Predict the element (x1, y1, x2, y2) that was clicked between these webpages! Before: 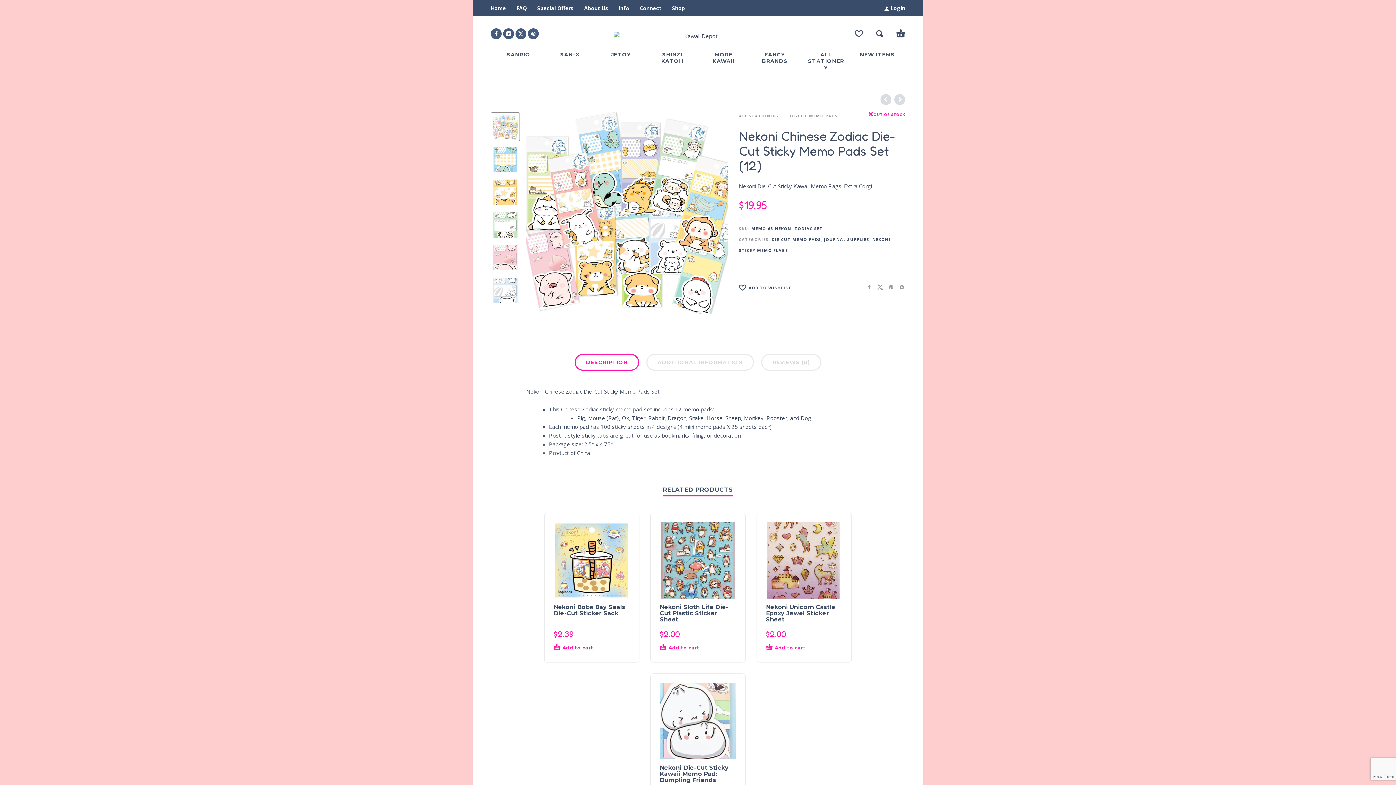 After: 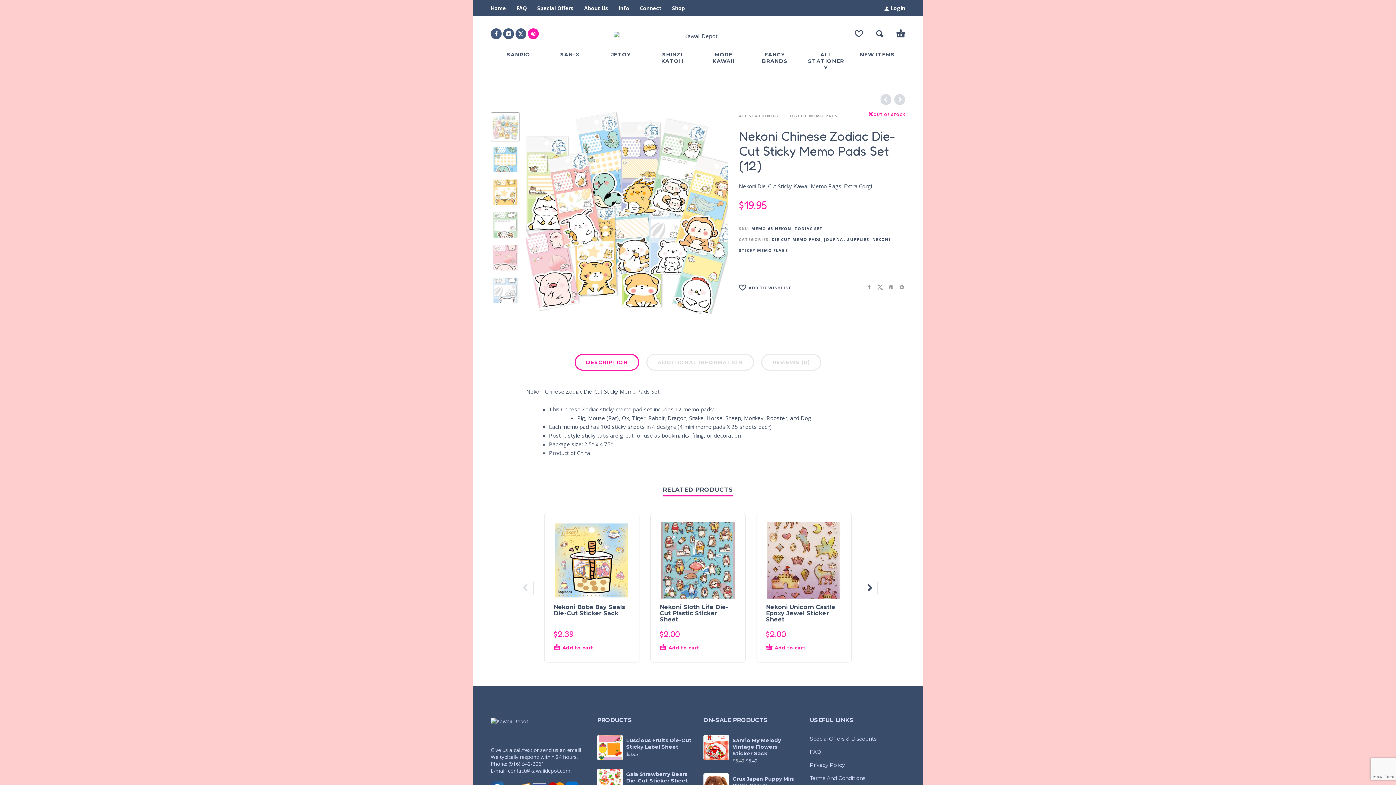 Action: bbox: (528, 28, 538, 39) label: pinterest